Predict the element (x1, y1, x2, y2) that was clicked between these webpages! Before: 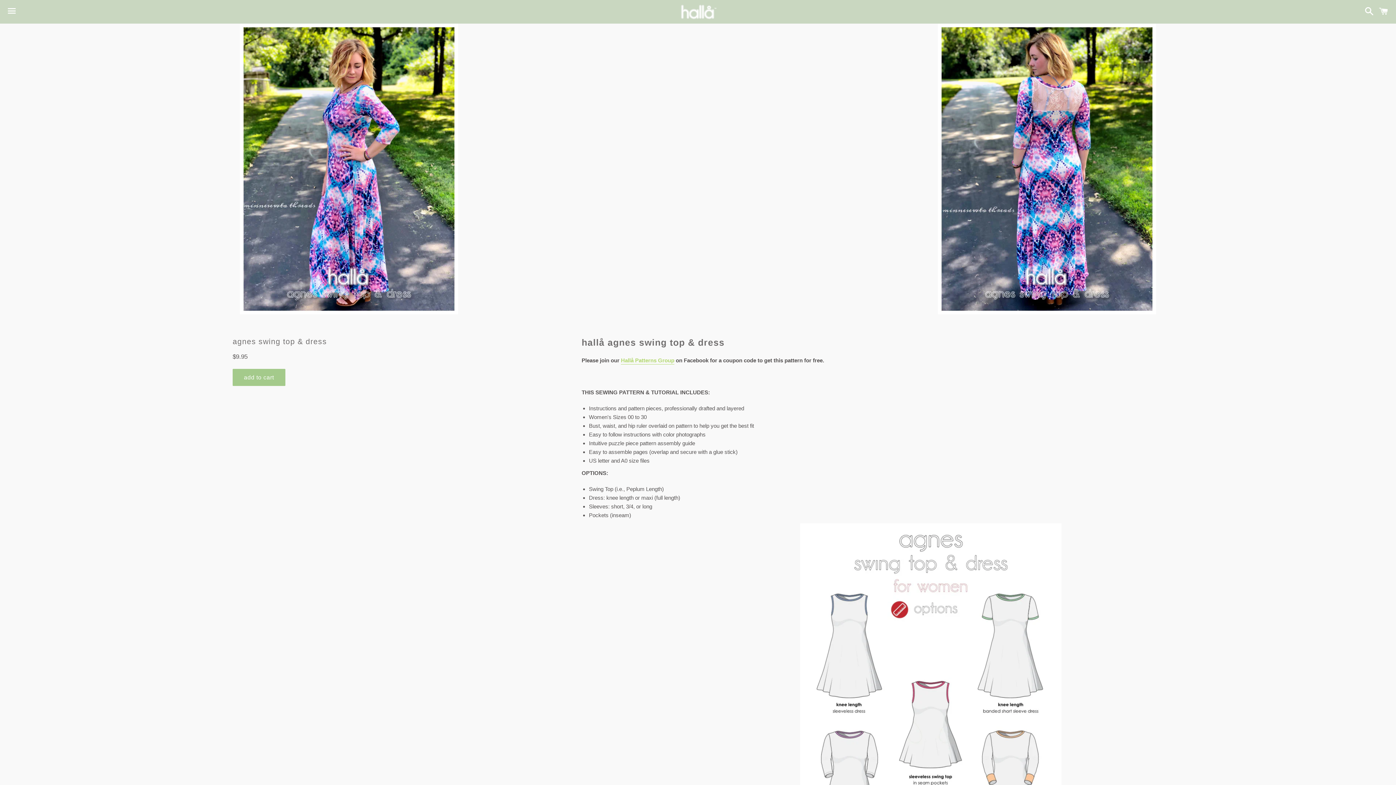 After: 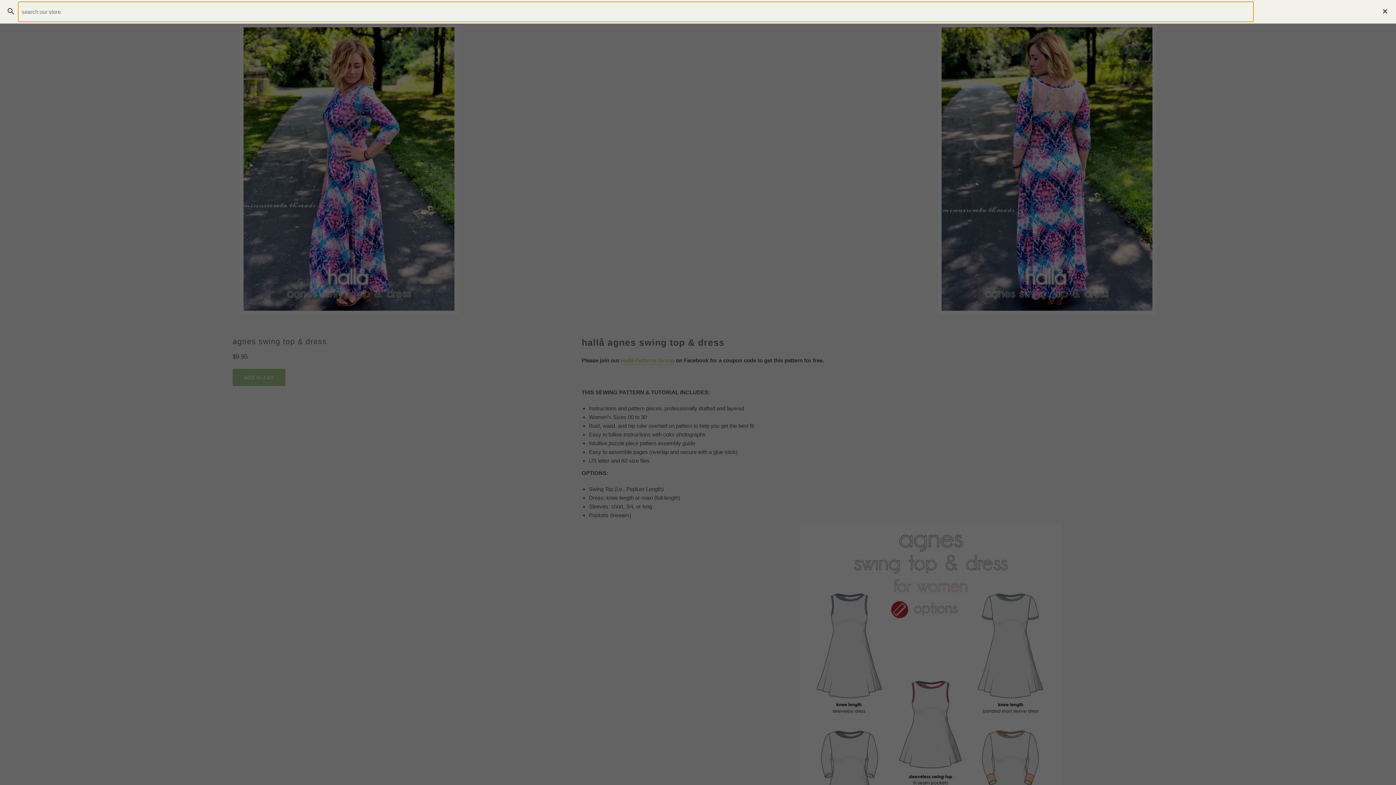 Action: label: search bbox: (1361, 0, 1374, 22)